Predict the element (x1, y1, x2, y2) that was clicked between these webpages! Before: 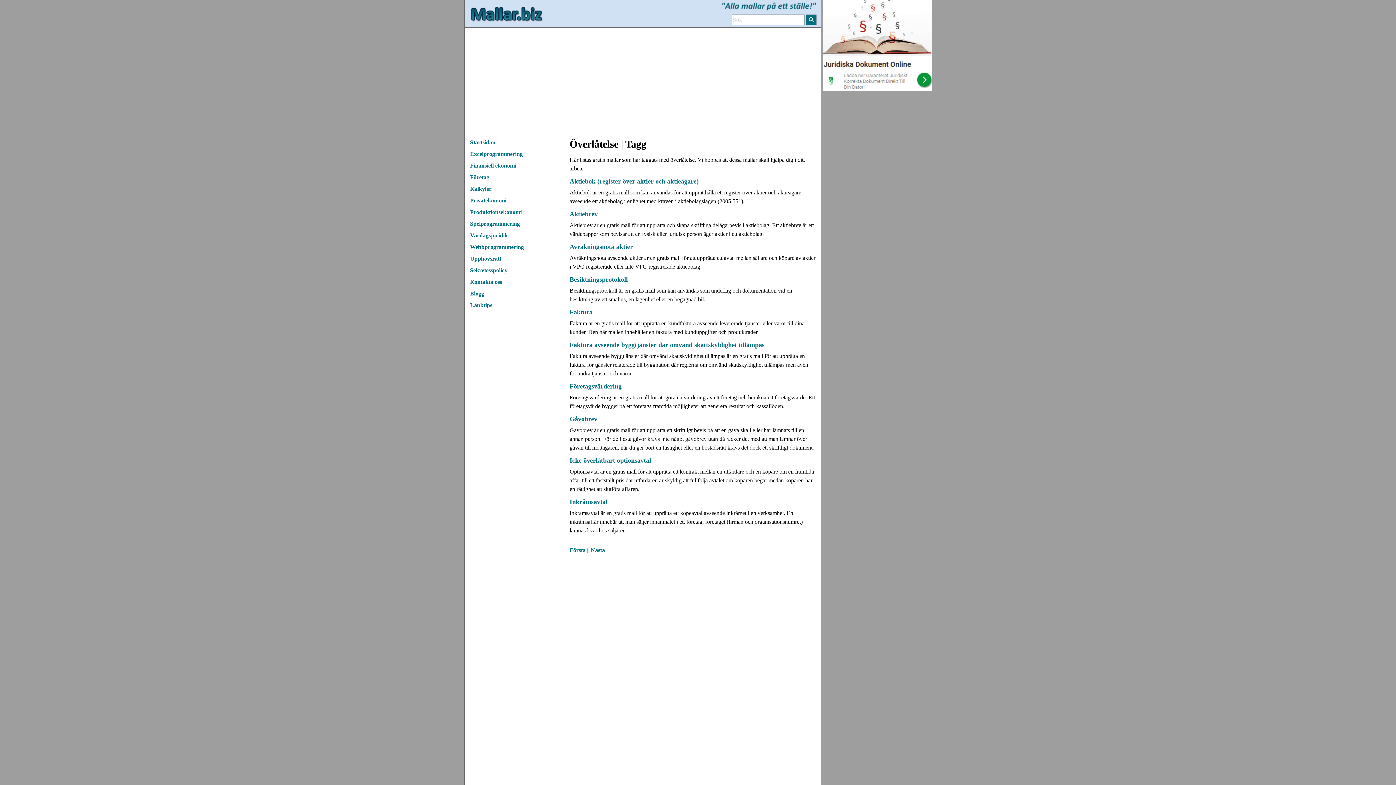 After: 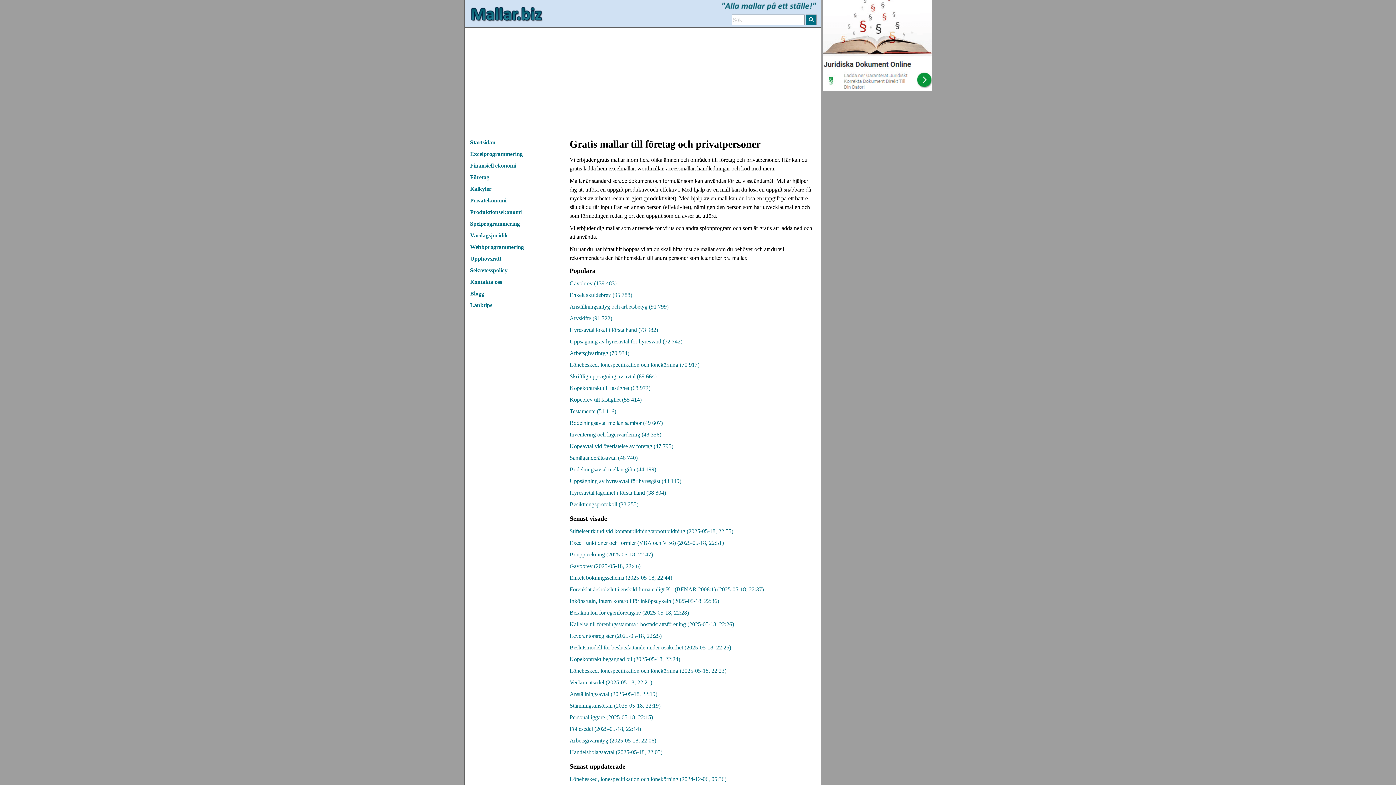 Action: bbox: (464, 0, 821, 6)